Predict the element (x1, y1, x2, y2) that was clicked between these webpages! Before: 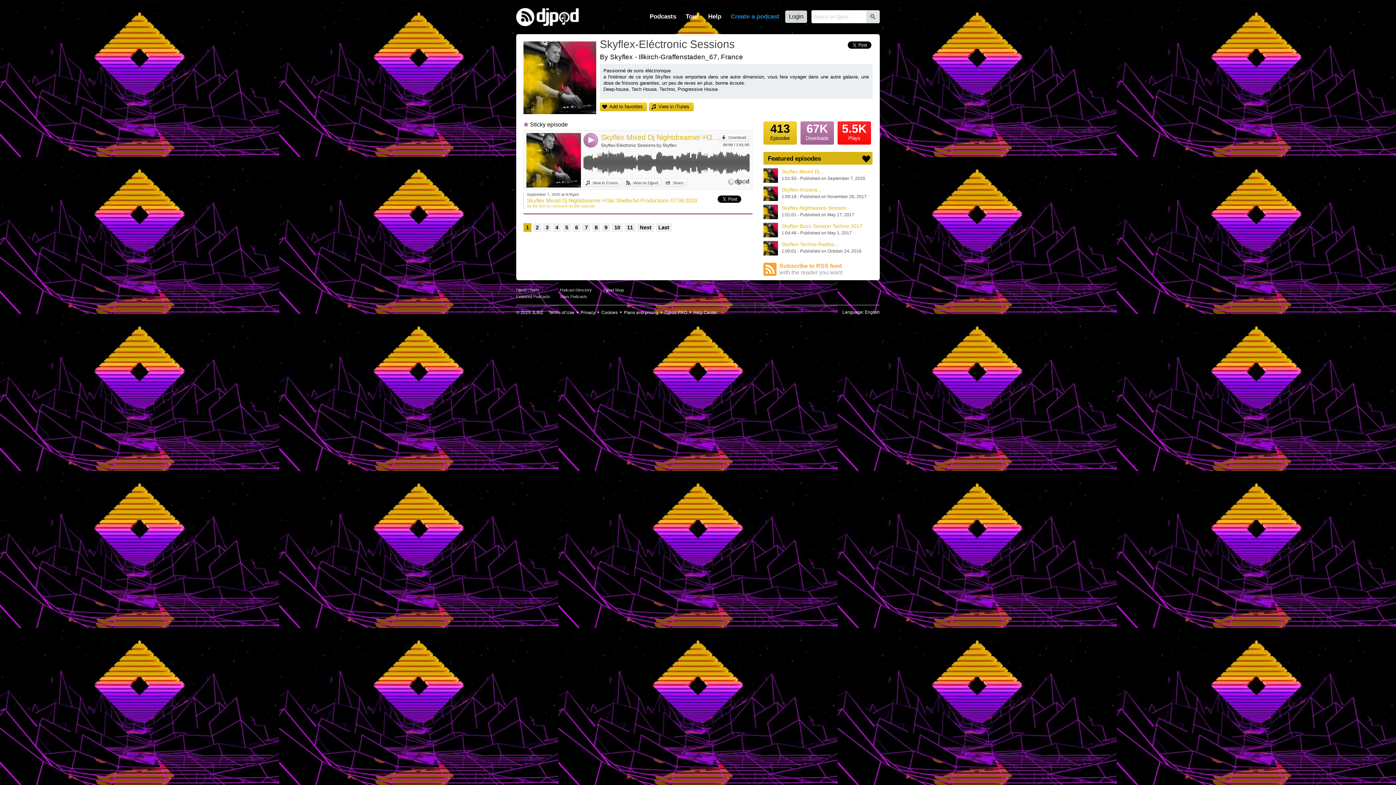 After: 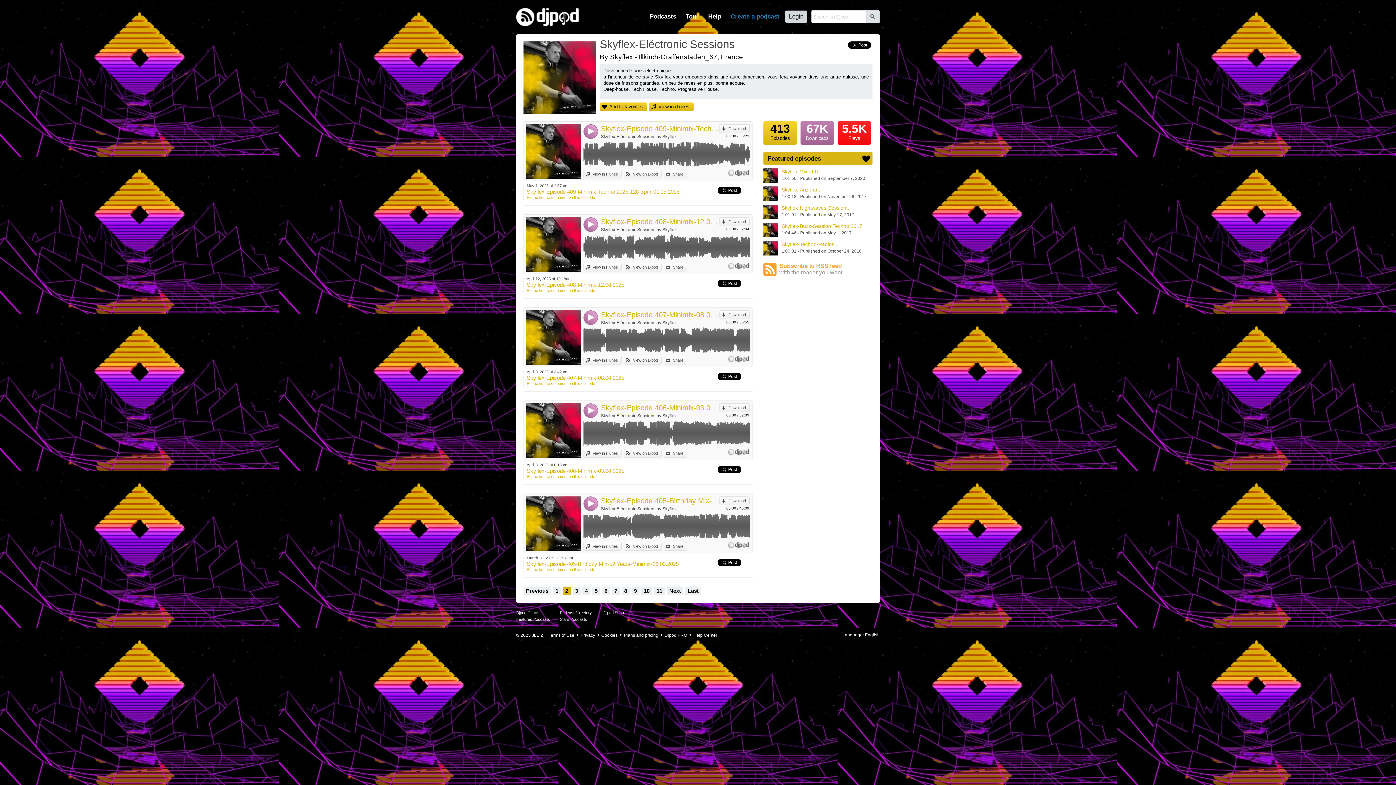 Action: bbox: (637, 223, 654, 232) label: Next